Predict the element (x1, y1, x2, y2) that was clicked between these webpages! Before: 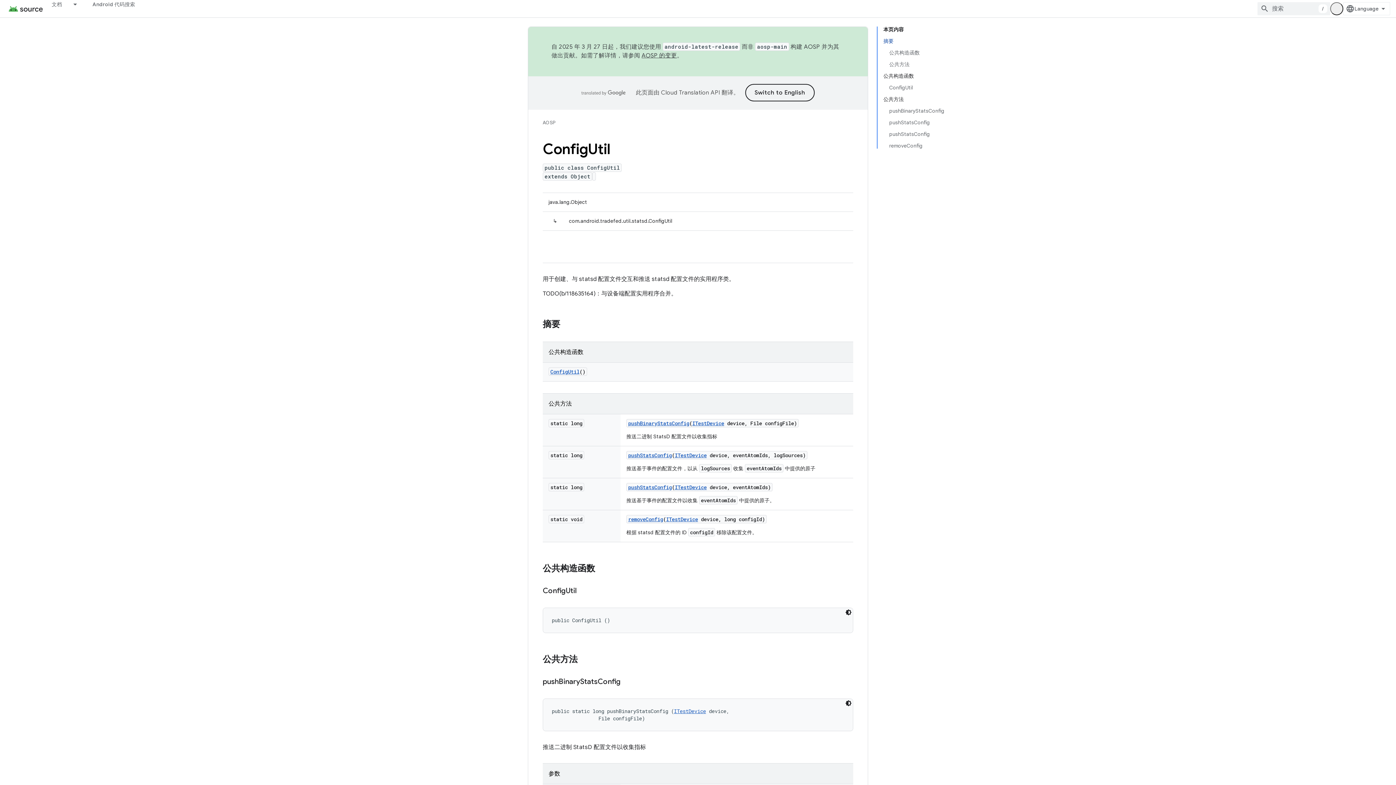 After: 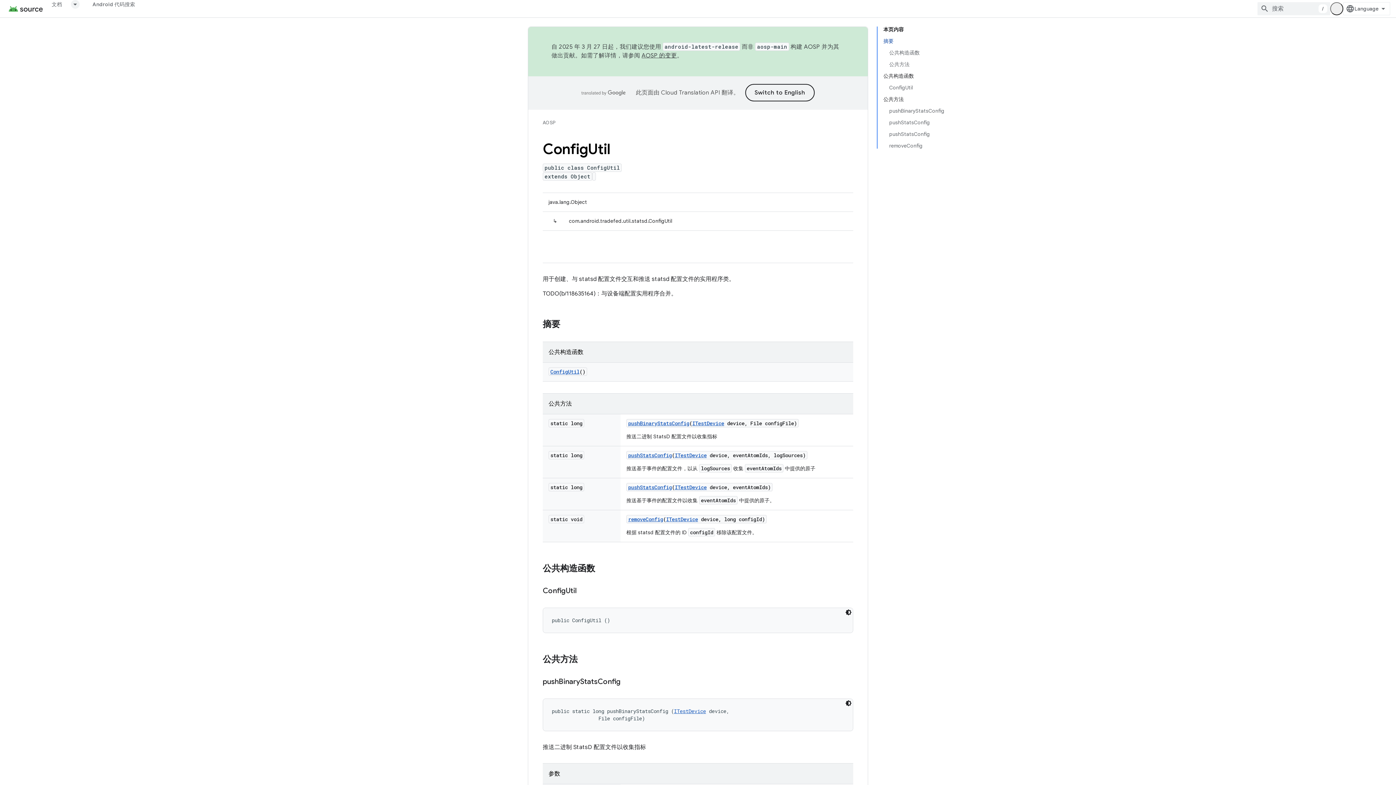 Action: label: 以下项的下拉菜单 文档 bbox: (70, 0, 83, 8)